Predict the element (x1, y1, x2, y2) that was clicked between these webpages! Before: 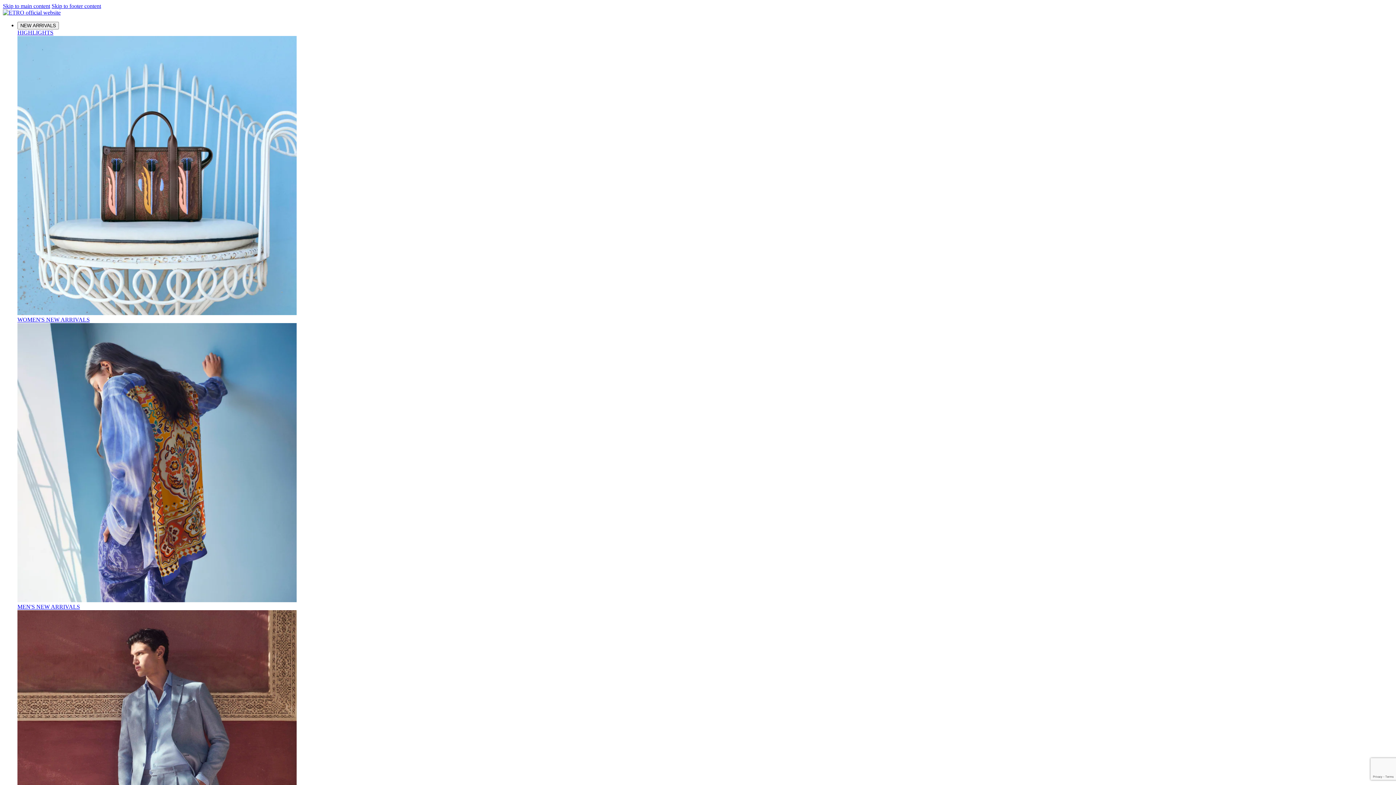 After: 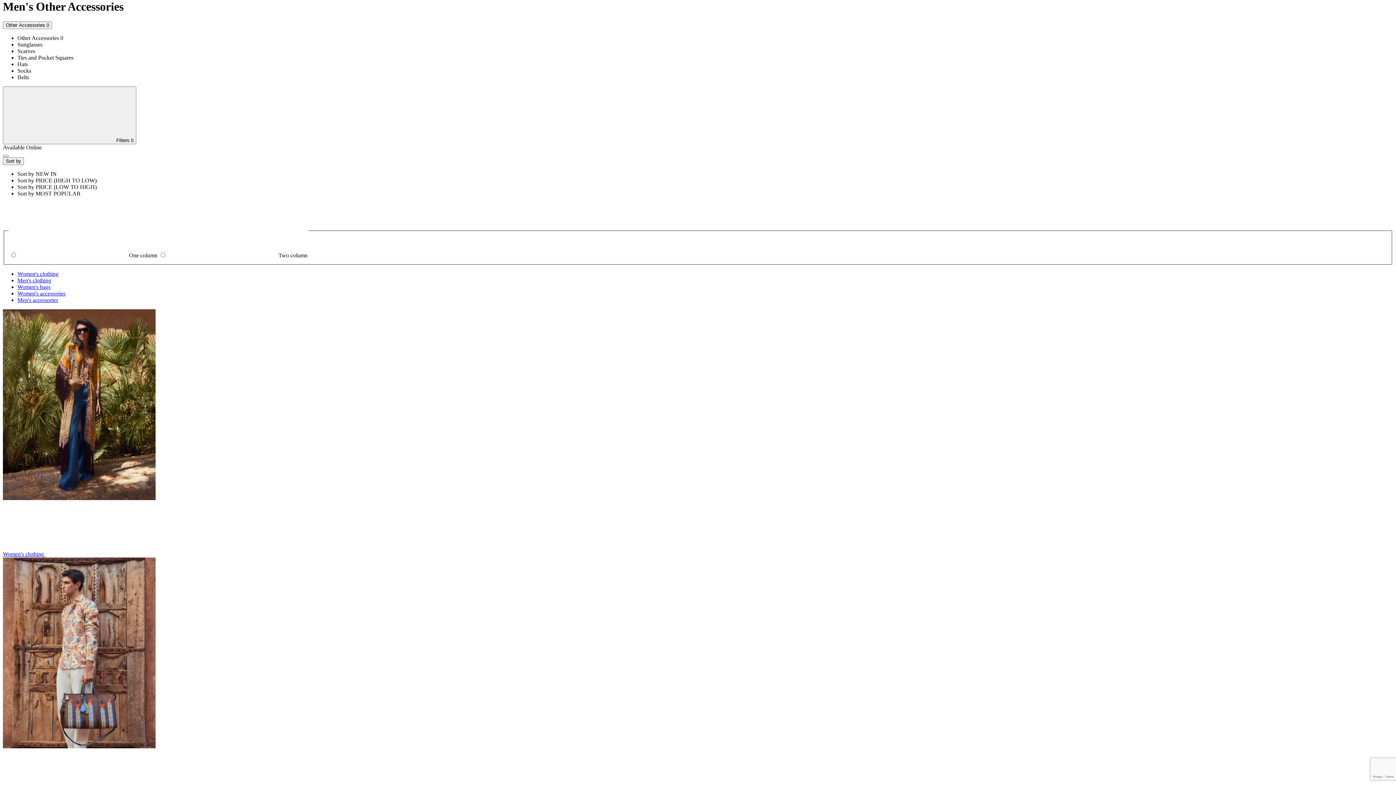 Action: bbox: (2, 2, 50, 9) label: Skip to main content